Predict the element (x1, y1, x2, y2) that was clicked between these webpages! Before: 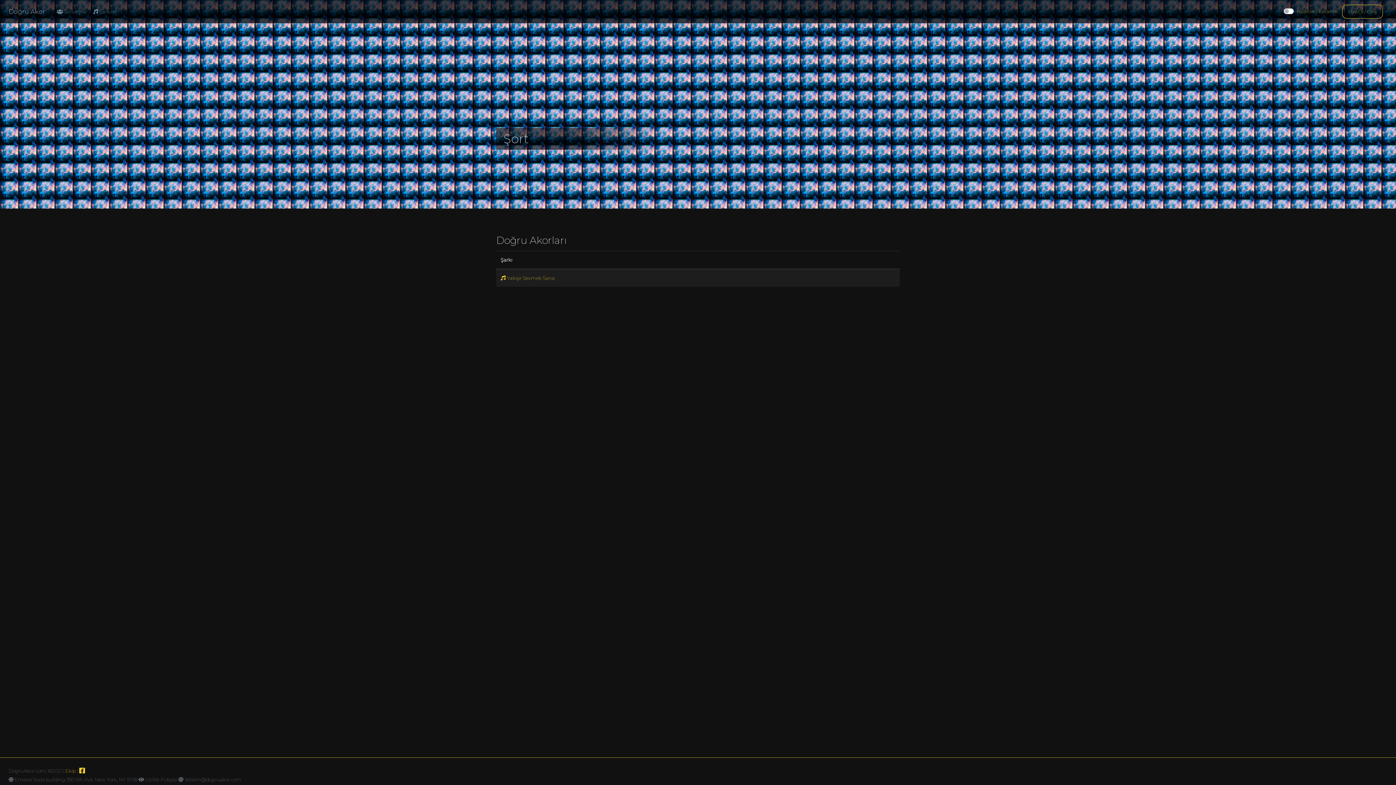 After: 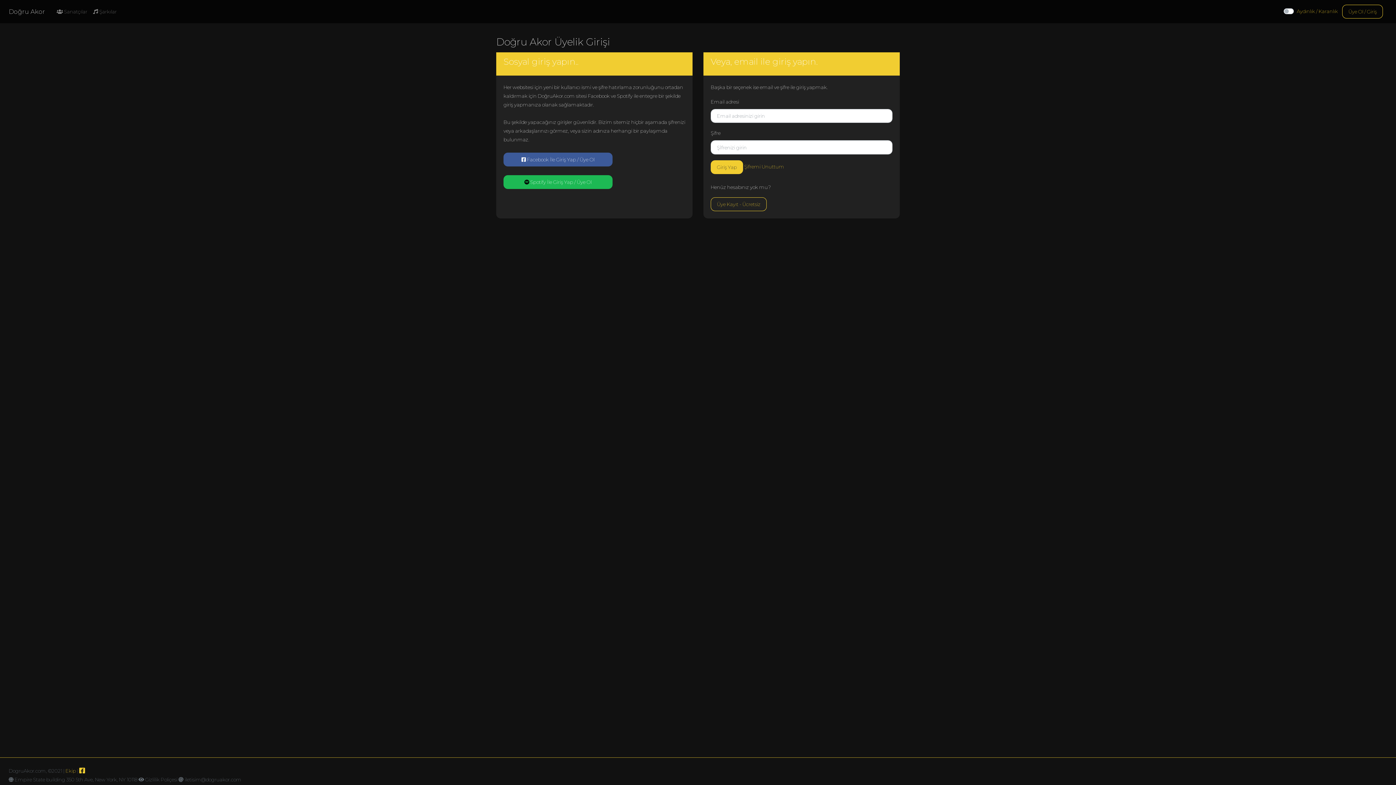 Action: bbox: (1342, 4, 1383, 18) label: Üye Ol / Giriş